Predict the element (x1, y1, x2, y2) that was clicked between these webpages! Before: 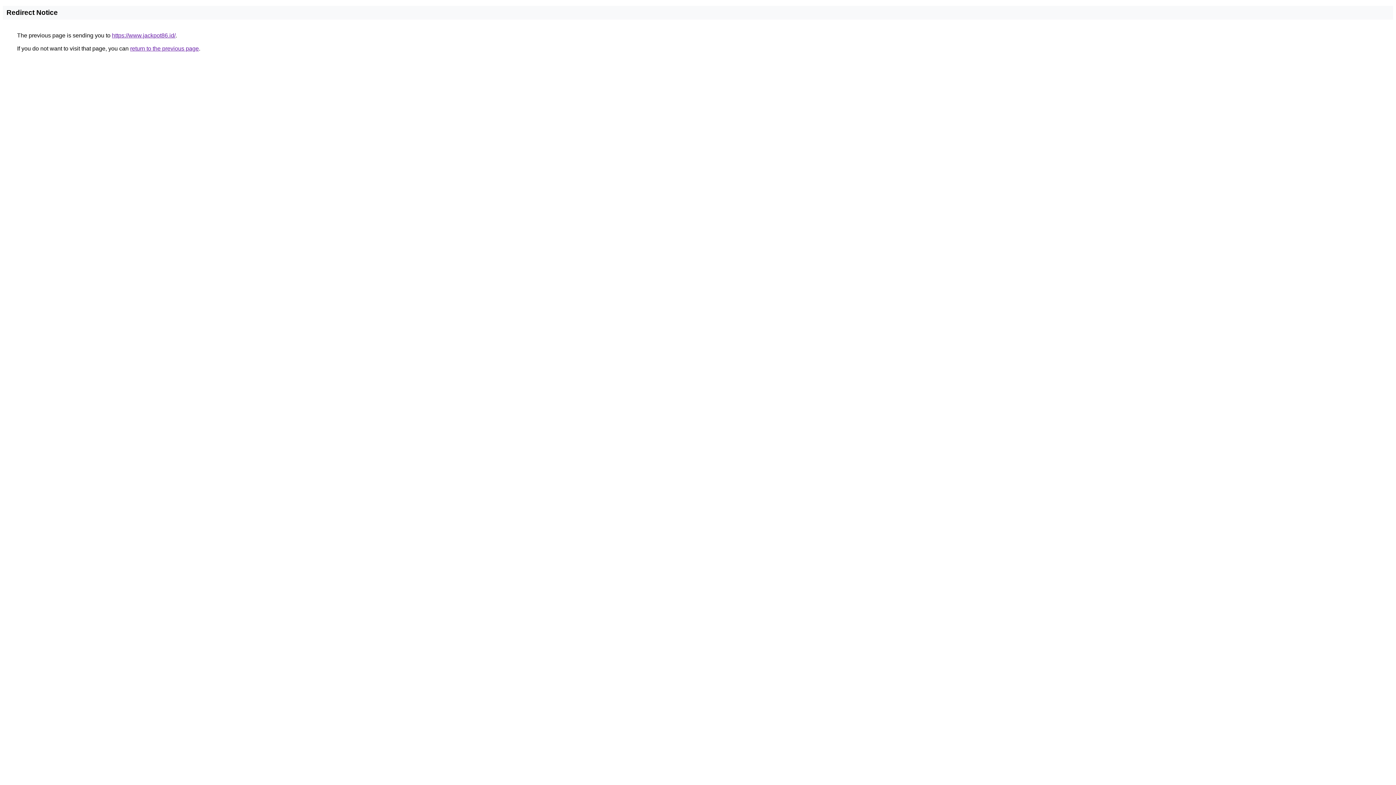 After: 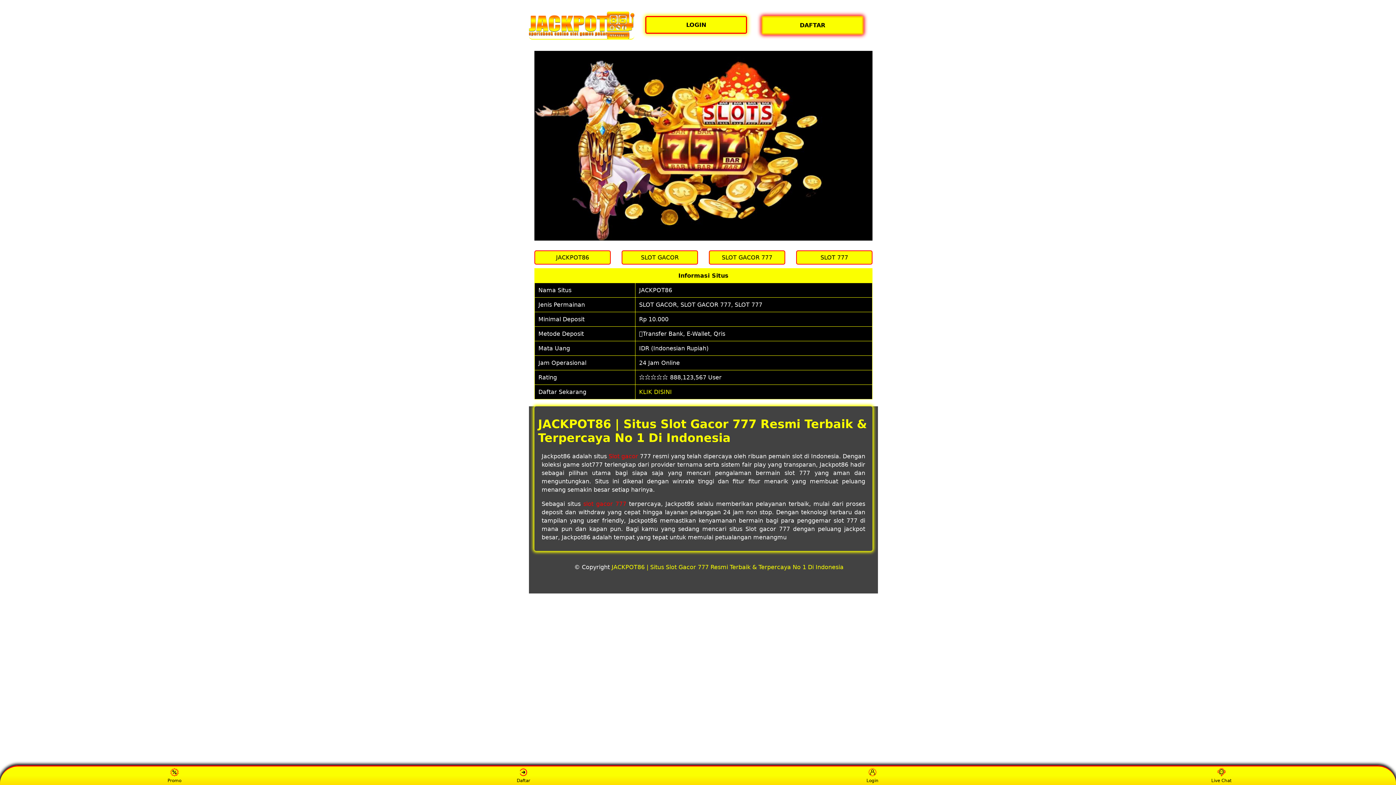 Action: label: https://www.jackpot86.id/ bbox: (112, 32, 175, 38)